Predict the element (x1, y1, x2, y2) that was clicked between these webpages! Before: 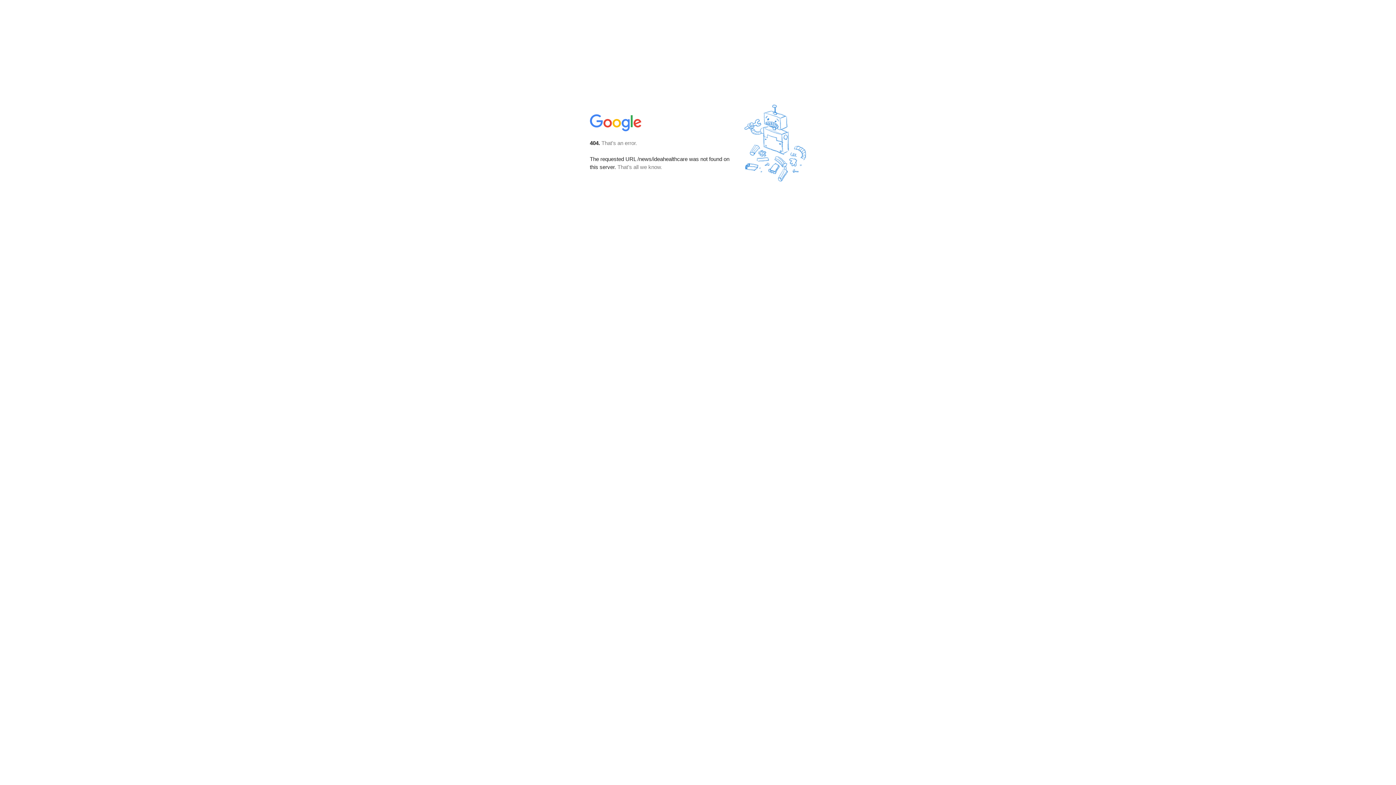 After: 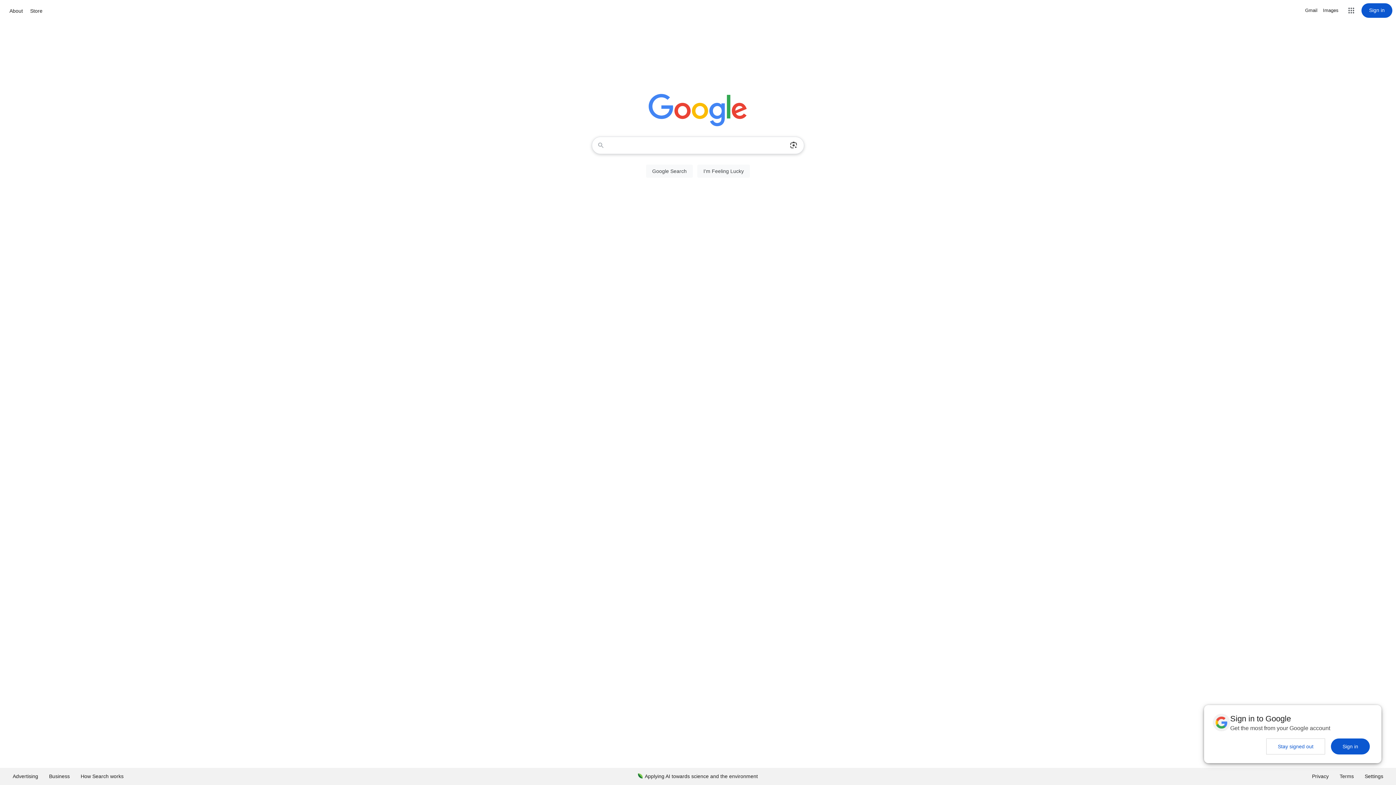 Action: bbox: (590, 127, 642, 134)